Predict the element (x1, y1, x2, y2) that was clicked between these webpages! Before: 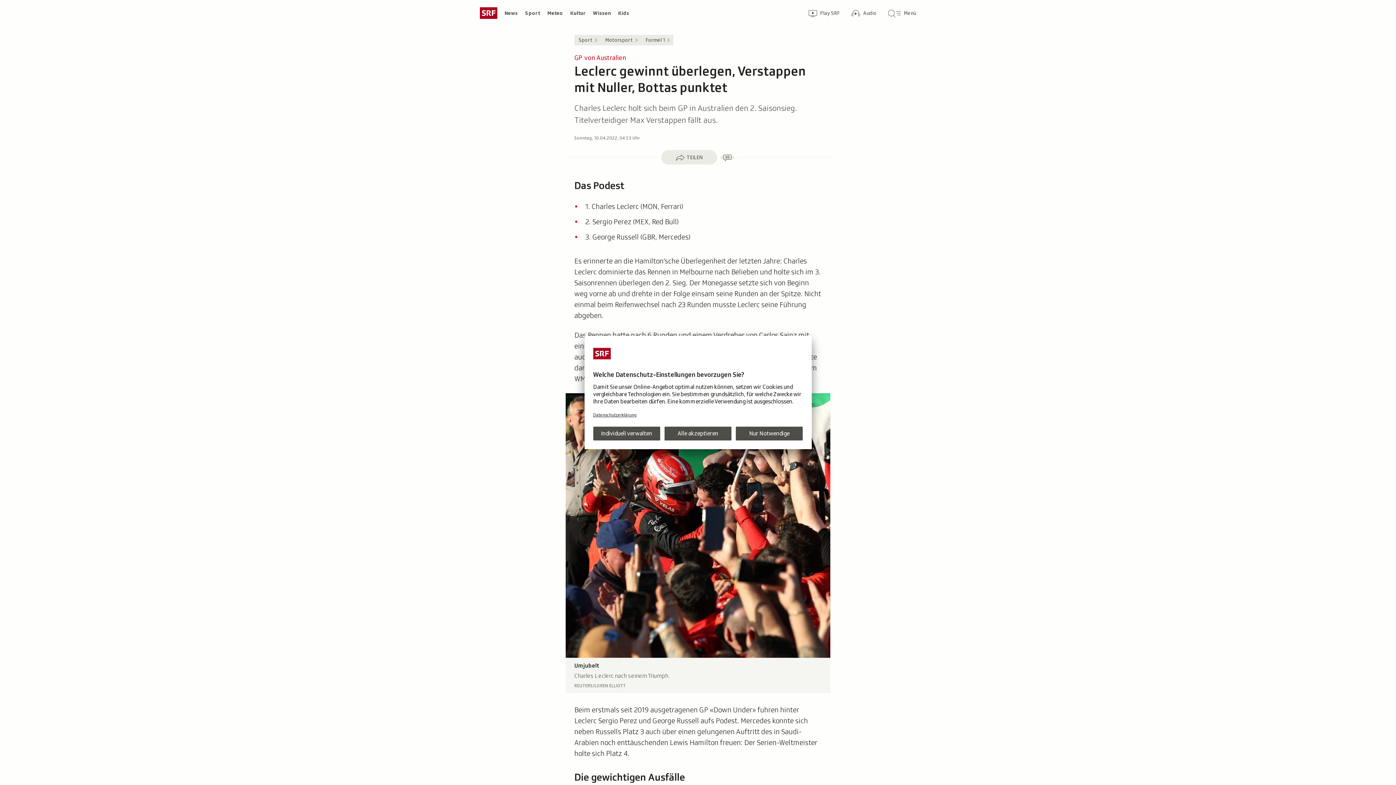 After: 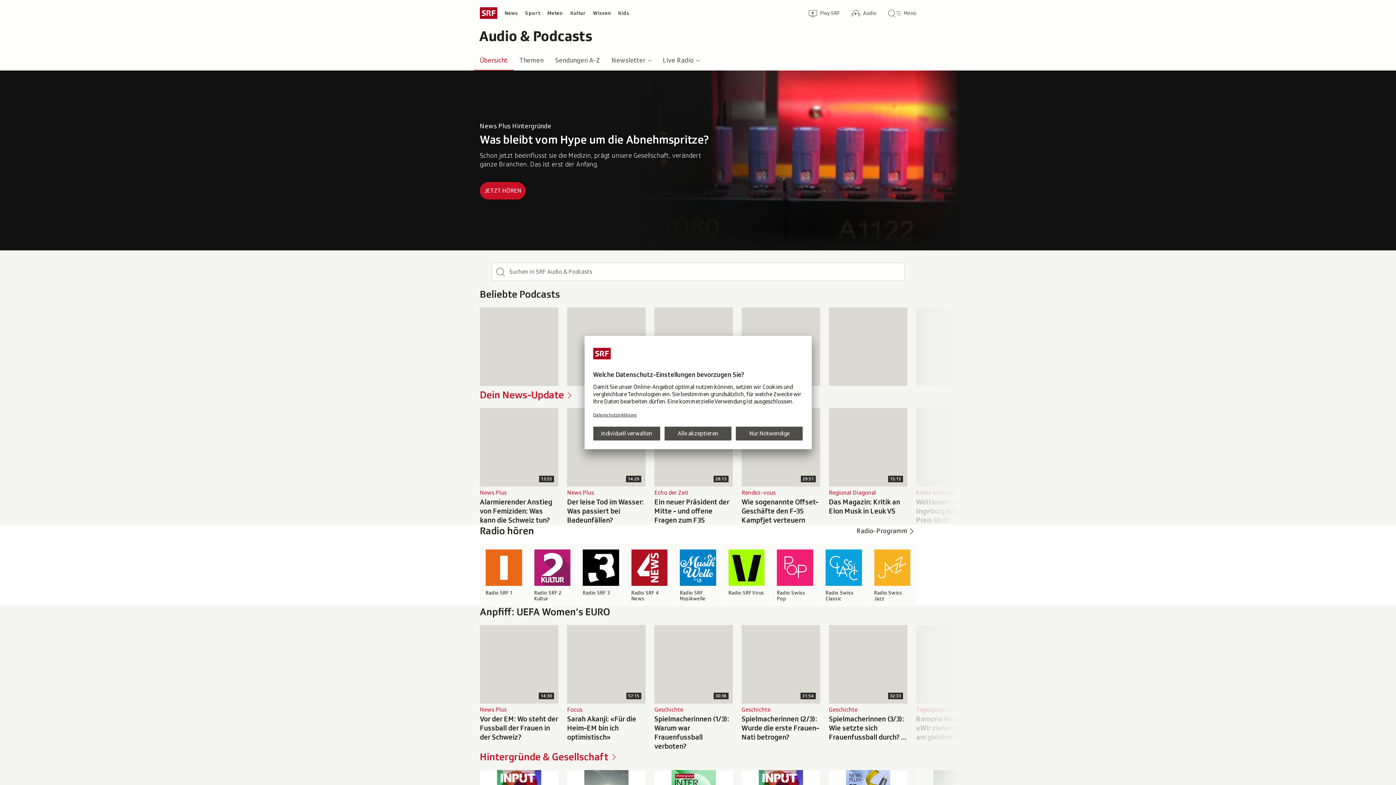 Action: bbox: (845, 2, 882, 23) label: Audio-Übersicht
Audio